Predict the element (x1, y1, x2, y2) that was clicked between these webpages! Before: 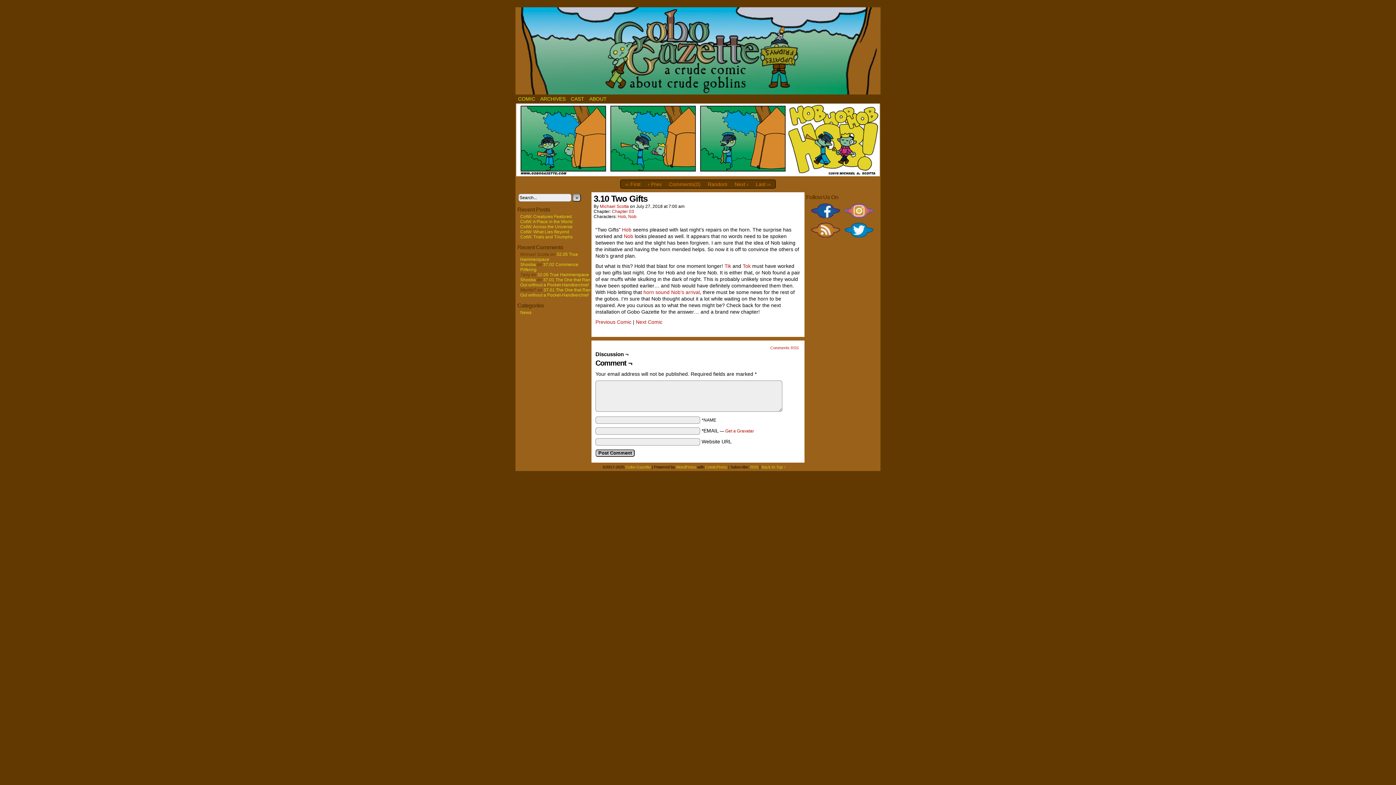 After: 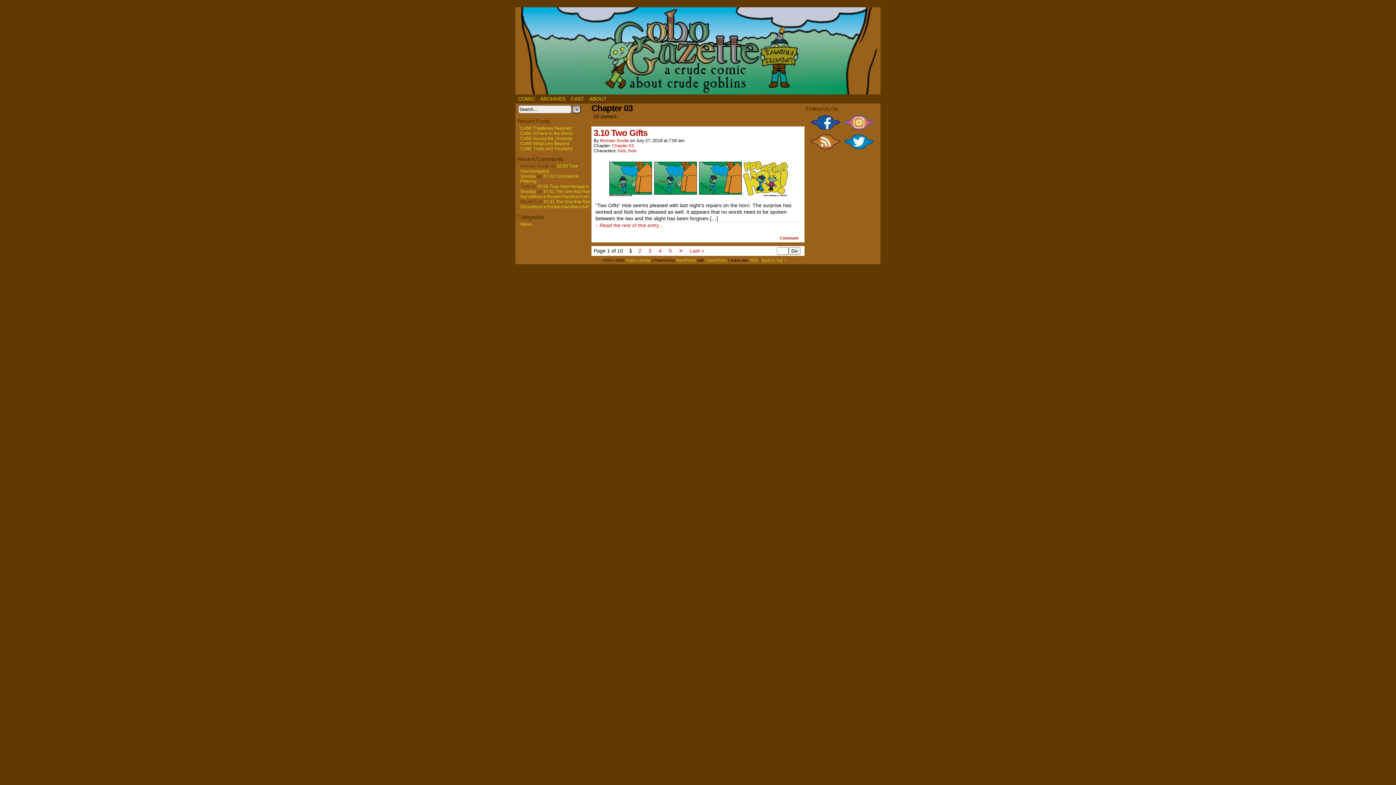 Action: bbox: (612, 209, 634, 214) label: Chapter 03